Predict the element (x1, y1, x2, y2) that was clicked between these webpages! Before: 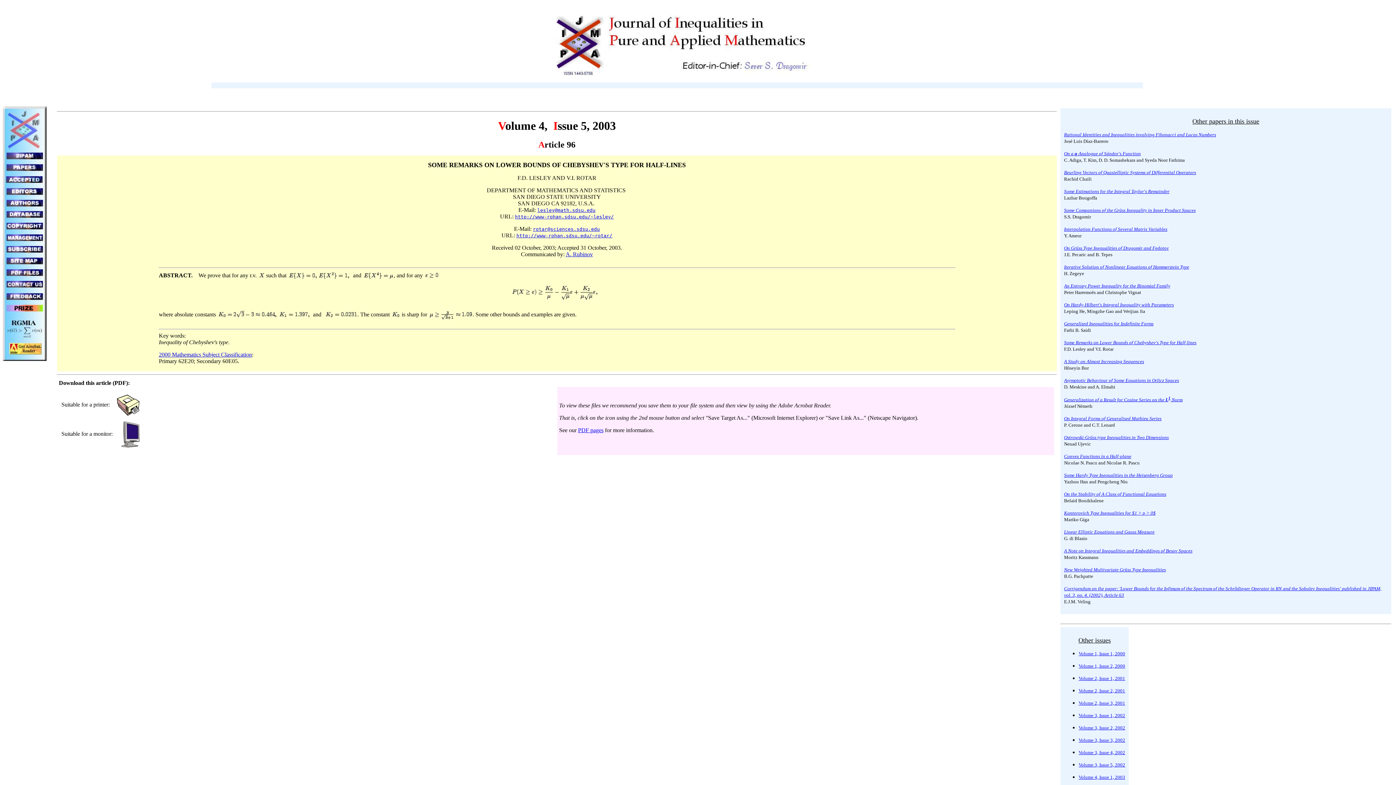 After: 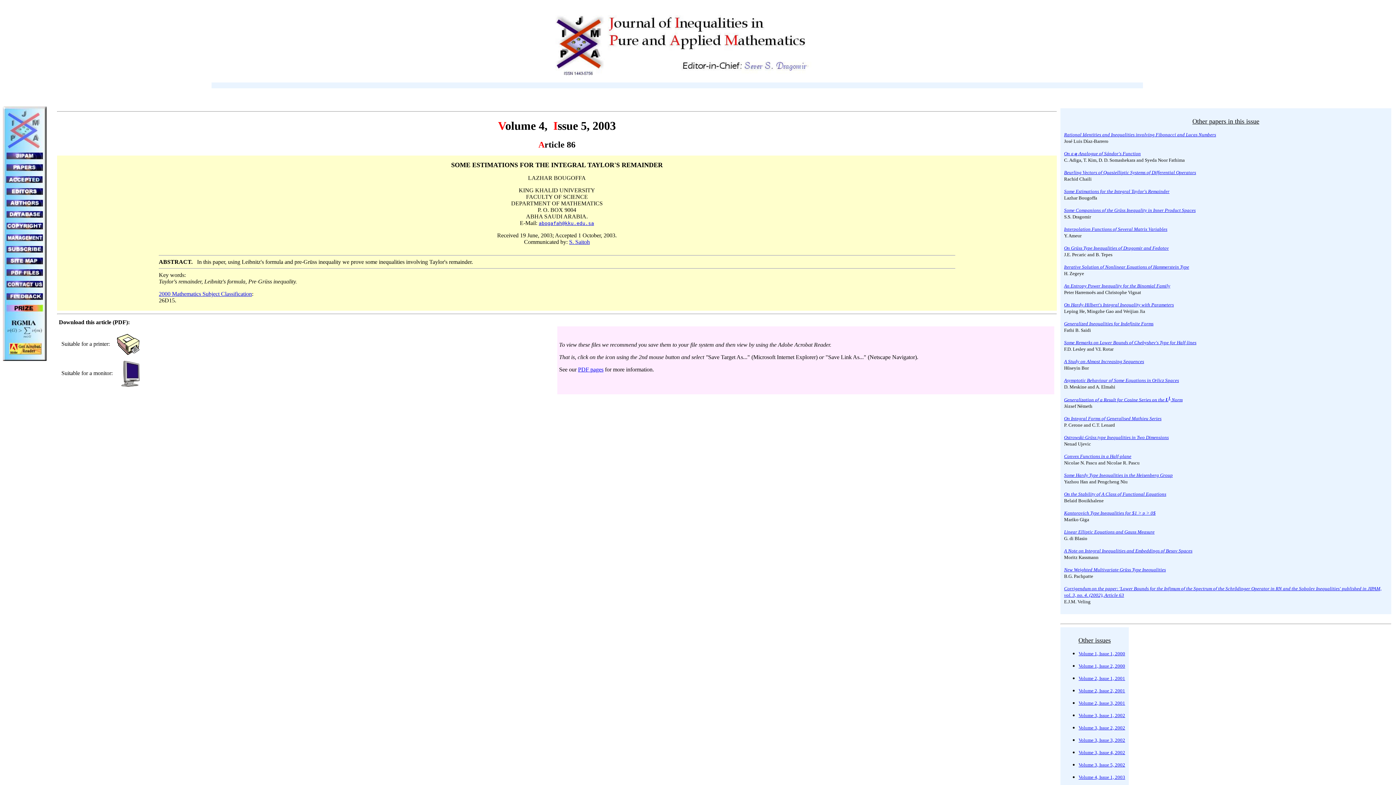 Action: label: Some Estimations for the Integral Taylor's Remainder bbox: (1064, 188, 1169, 194)